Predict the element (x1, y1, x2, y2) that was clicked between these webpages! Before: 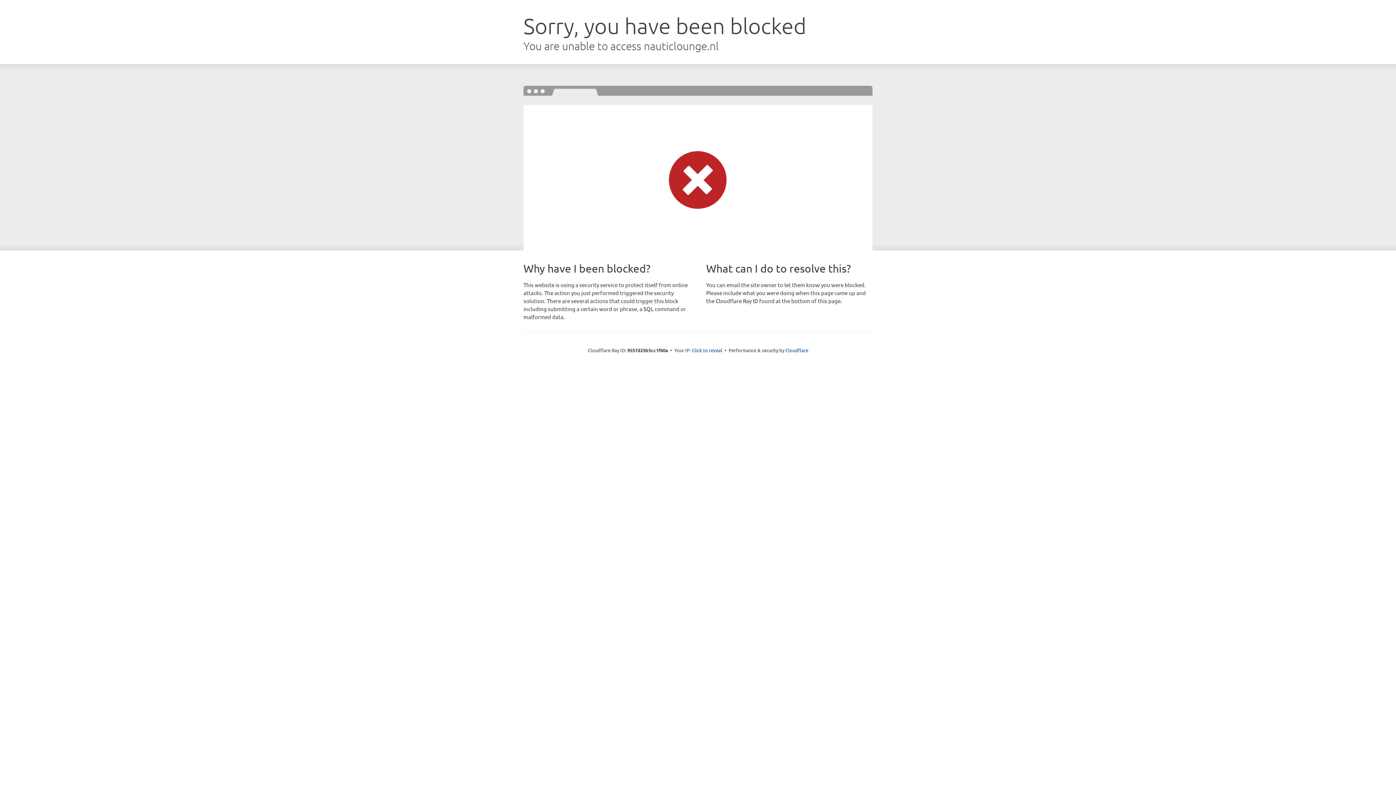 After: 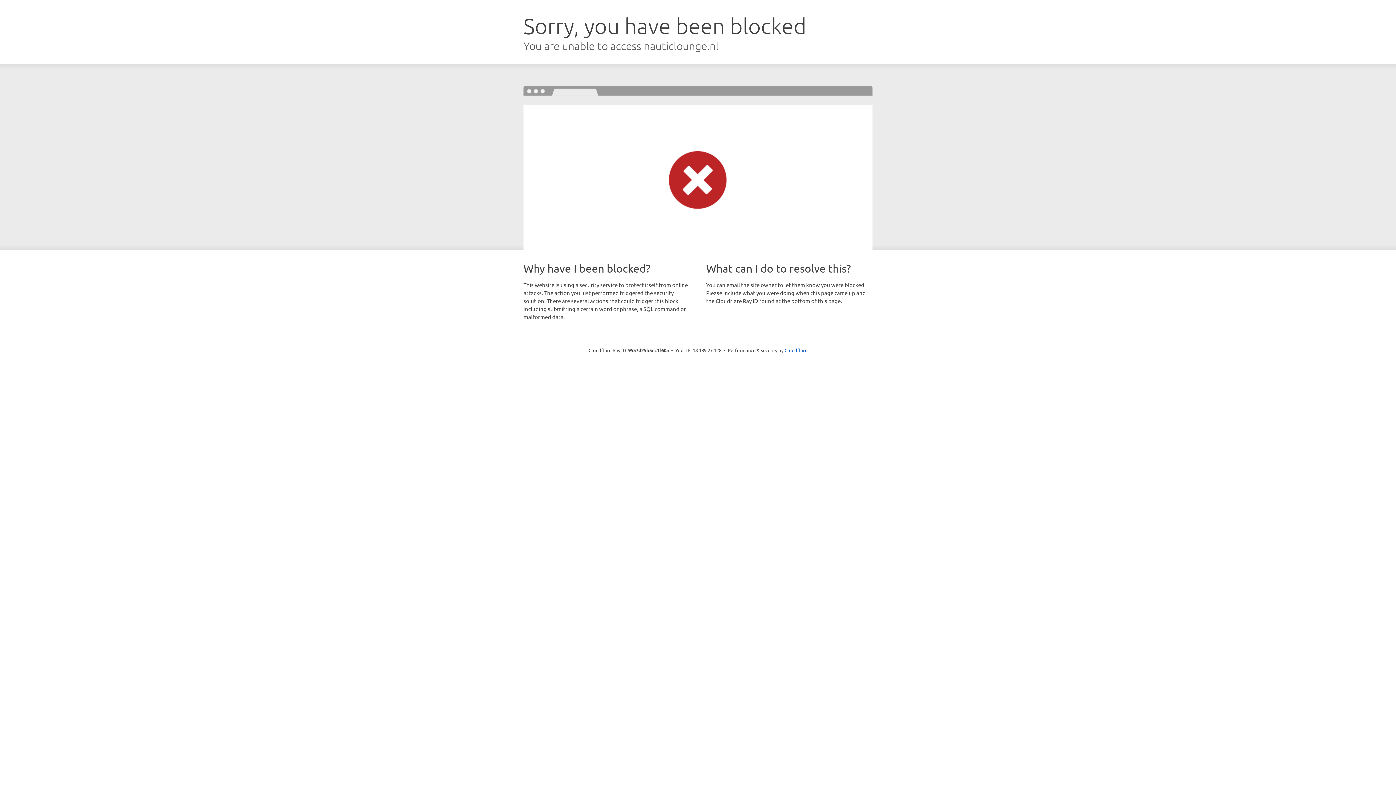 Action: bbox: (692, 346, 722, 353) label: Click to reveal